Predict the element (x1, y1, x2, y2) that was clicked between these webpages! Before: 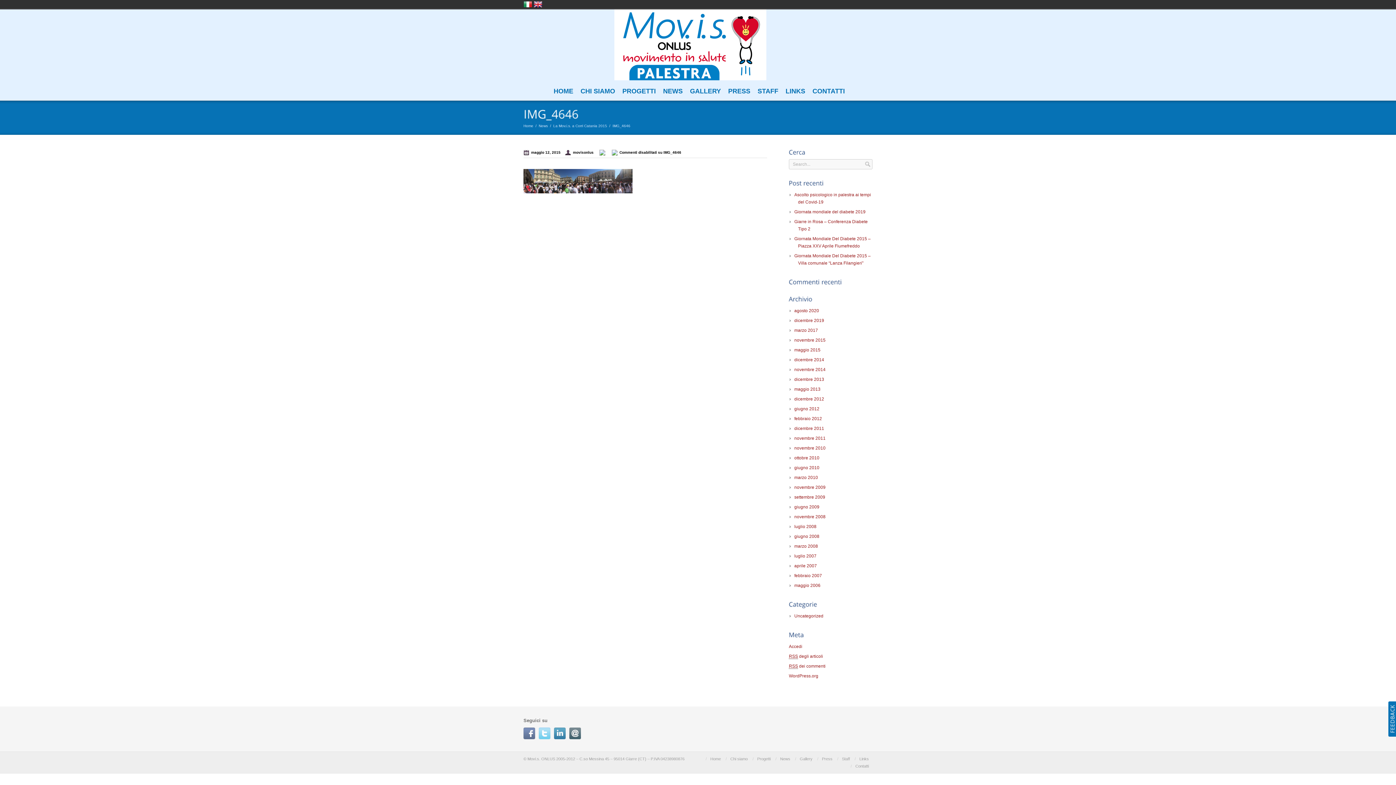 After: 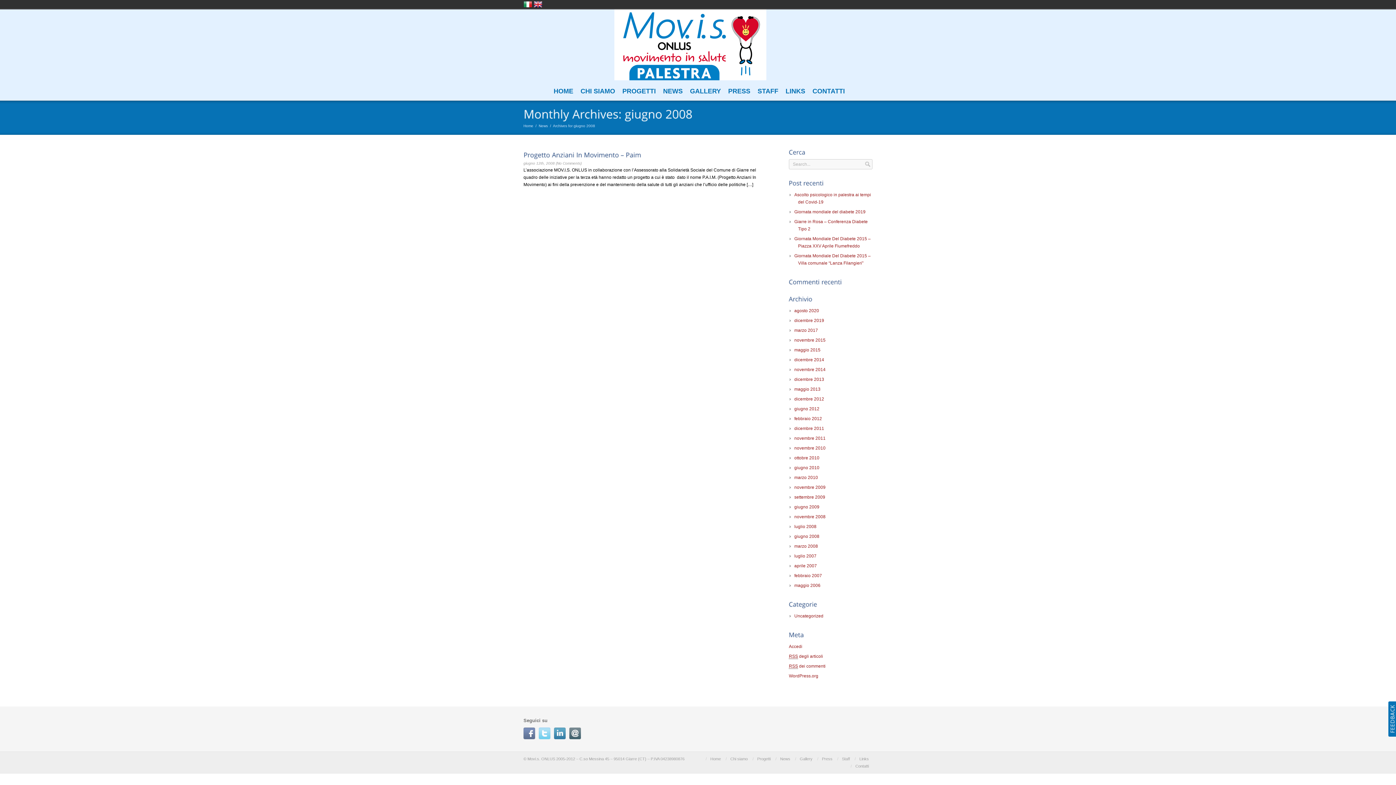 Action: label: giugno 2008 bbox: (789, 534, 819, 539)